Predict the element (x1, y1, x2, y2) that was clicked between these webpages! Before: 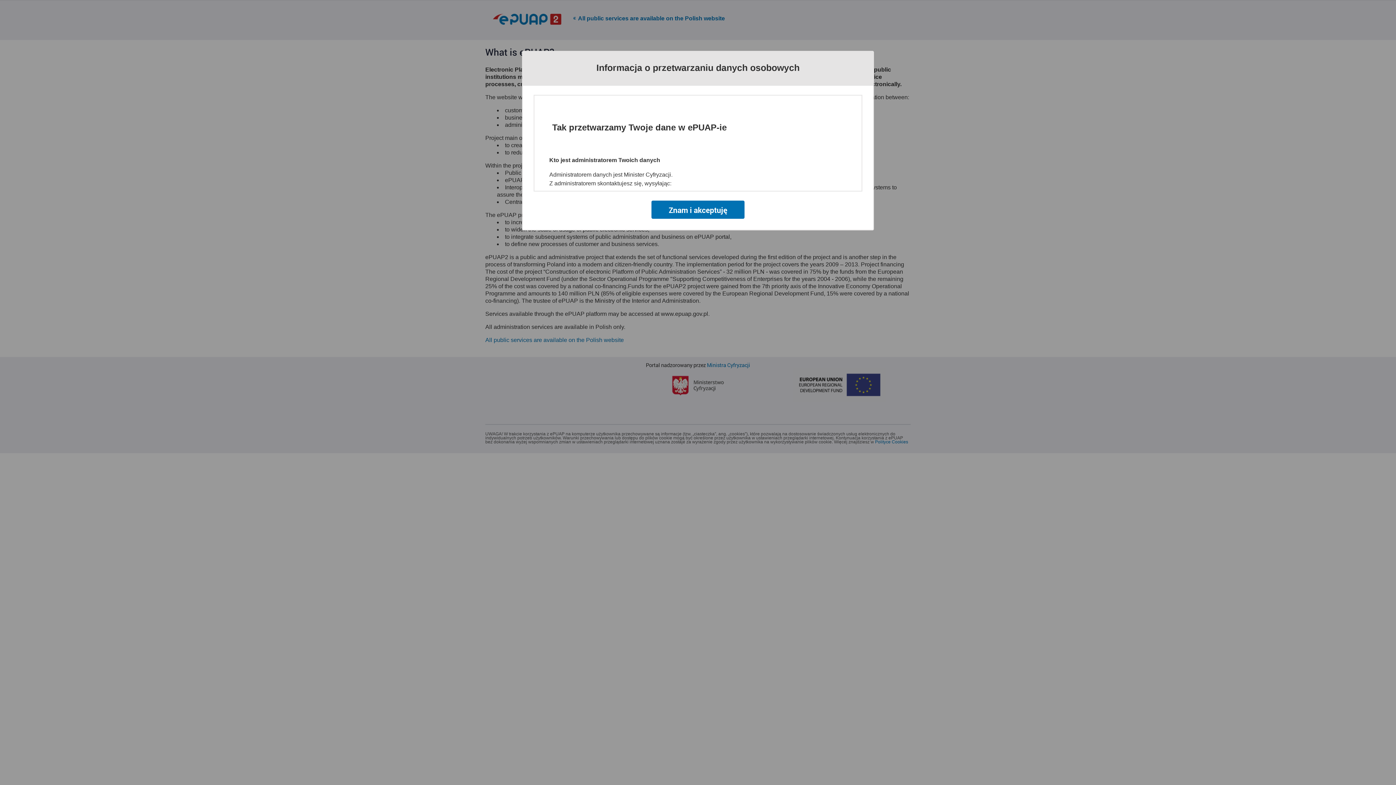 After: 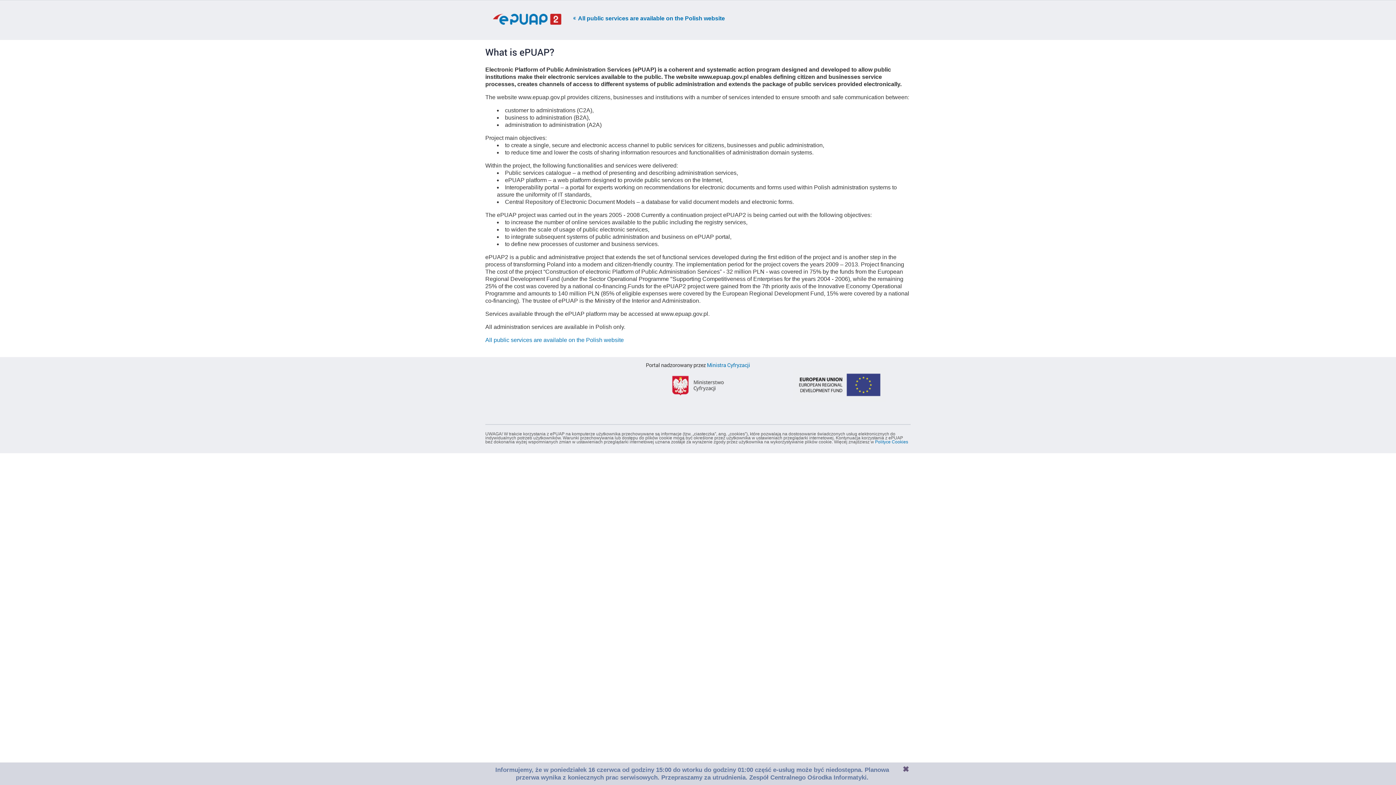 Action: bbox: (651, 200, 744, 218) label: Znam i akceptuję